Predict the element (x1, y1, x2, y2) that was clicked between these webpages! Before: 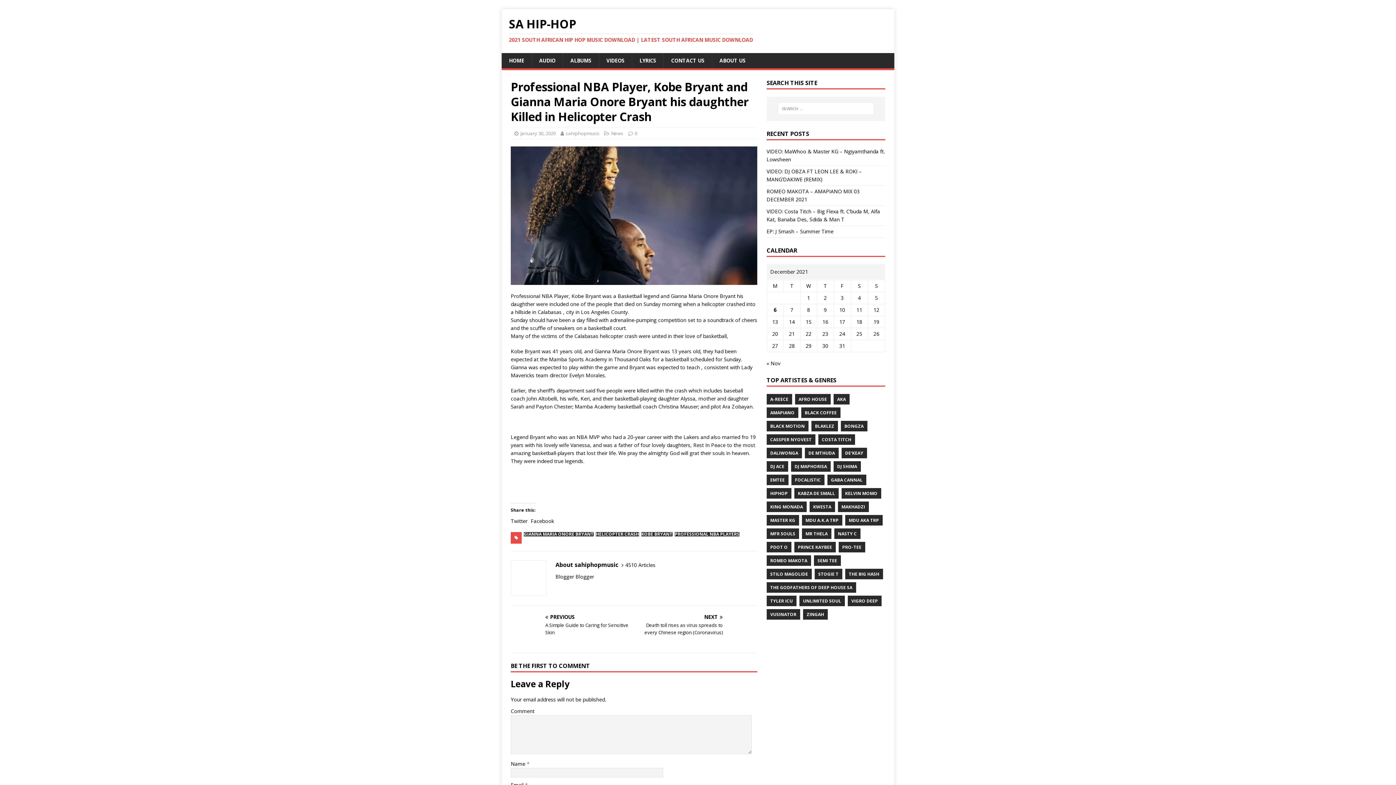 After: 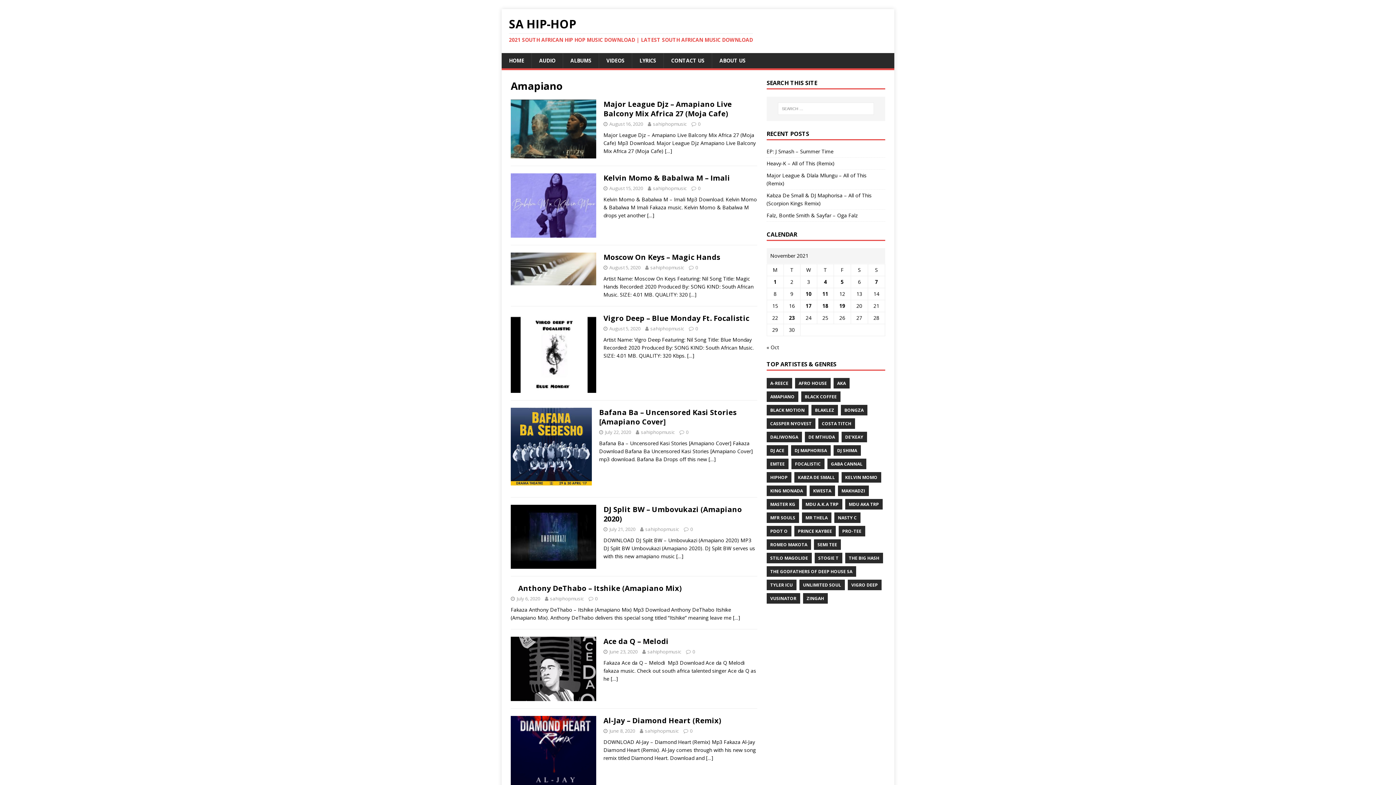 Action: bbox: (766, 407, 798, 418) label: AMAPIANO